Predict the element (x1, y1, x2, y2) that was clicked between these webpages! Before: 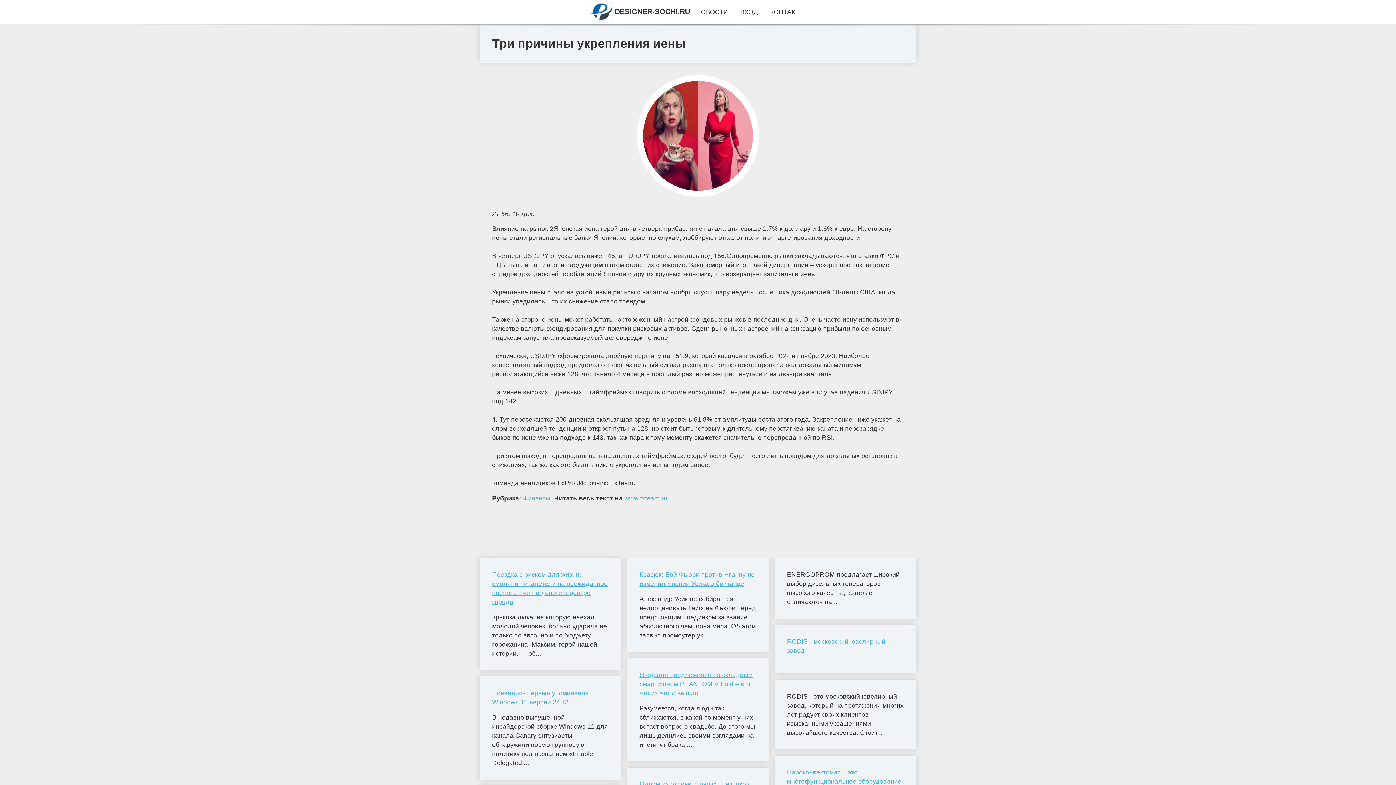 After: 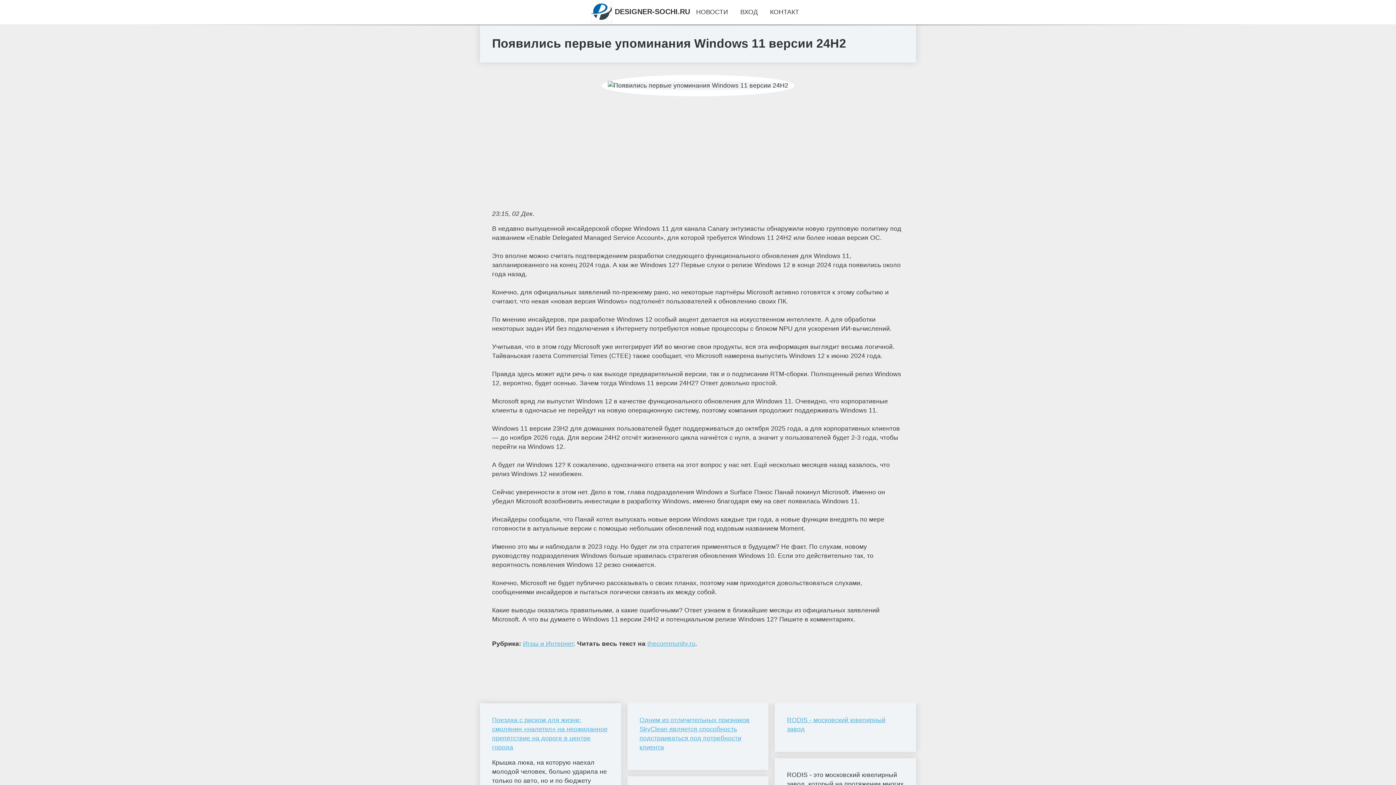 Action: bbox: (492, 688, 609, 707) label: Появились первые упоминания Windows 11 версии 24H2